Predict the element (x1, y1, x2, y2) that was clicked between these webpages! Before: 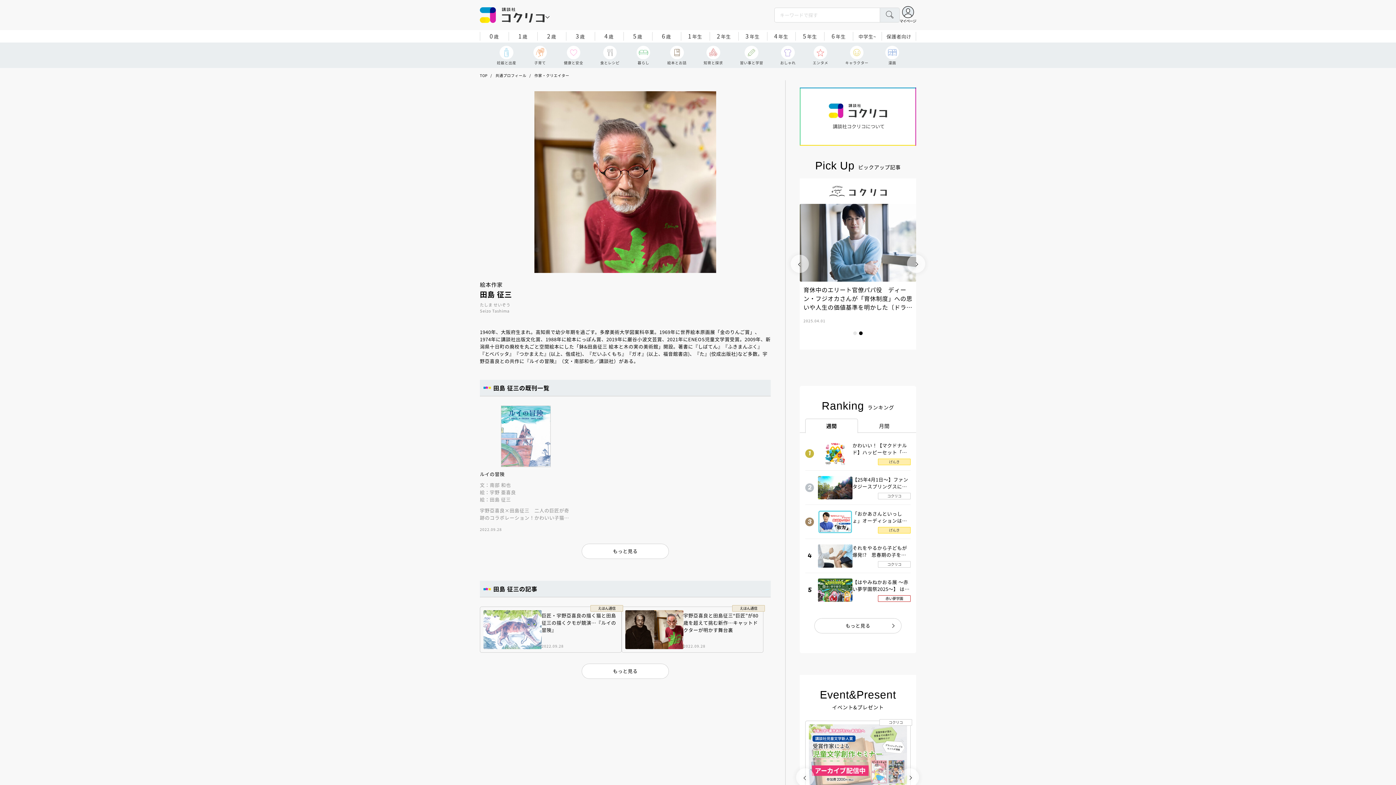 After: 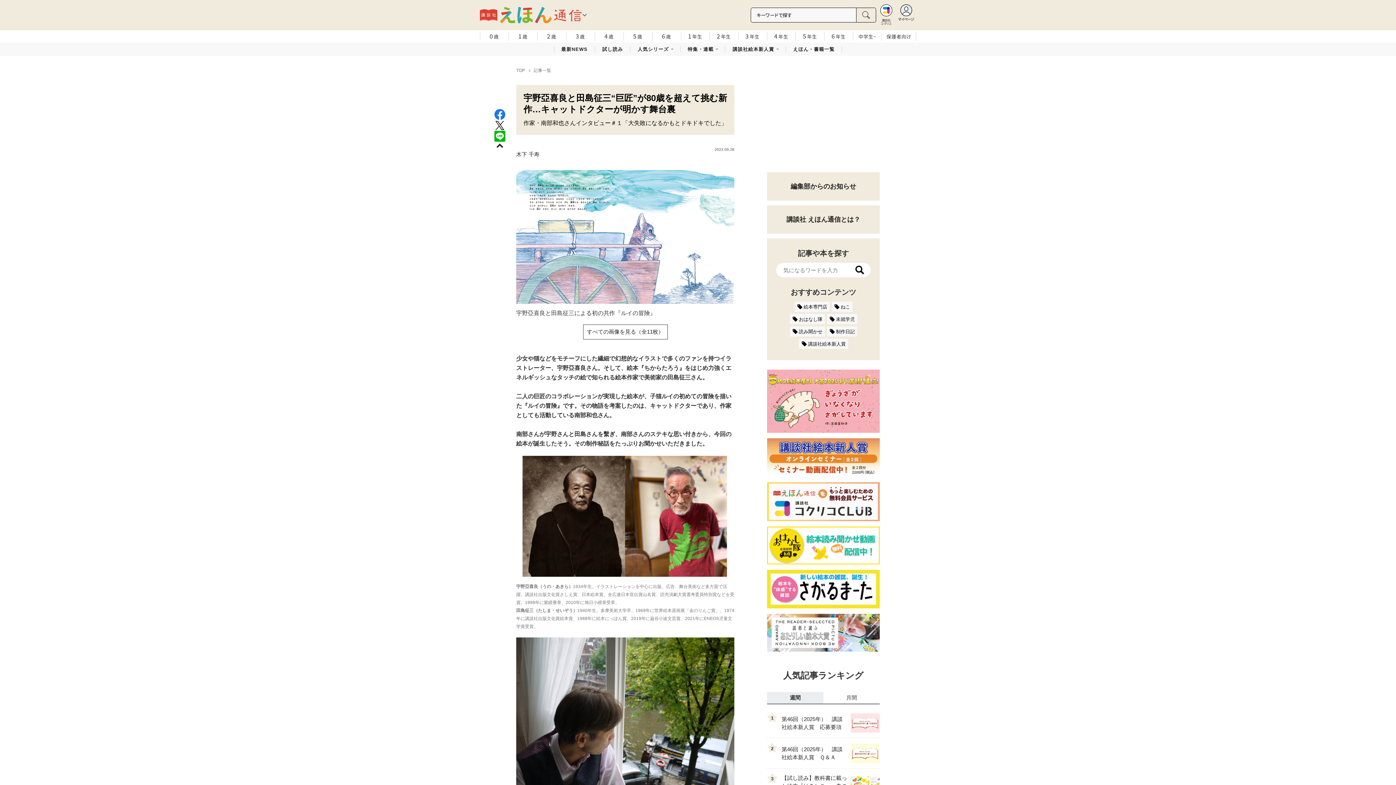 Action: label: えほん通信
宇野亞喜良と田島征三“巨匠”が80歳を超えて挑む新作…キャットドクターが明かす舞台裏
2022.09.28 bbox: (622, 607, 763, 652)